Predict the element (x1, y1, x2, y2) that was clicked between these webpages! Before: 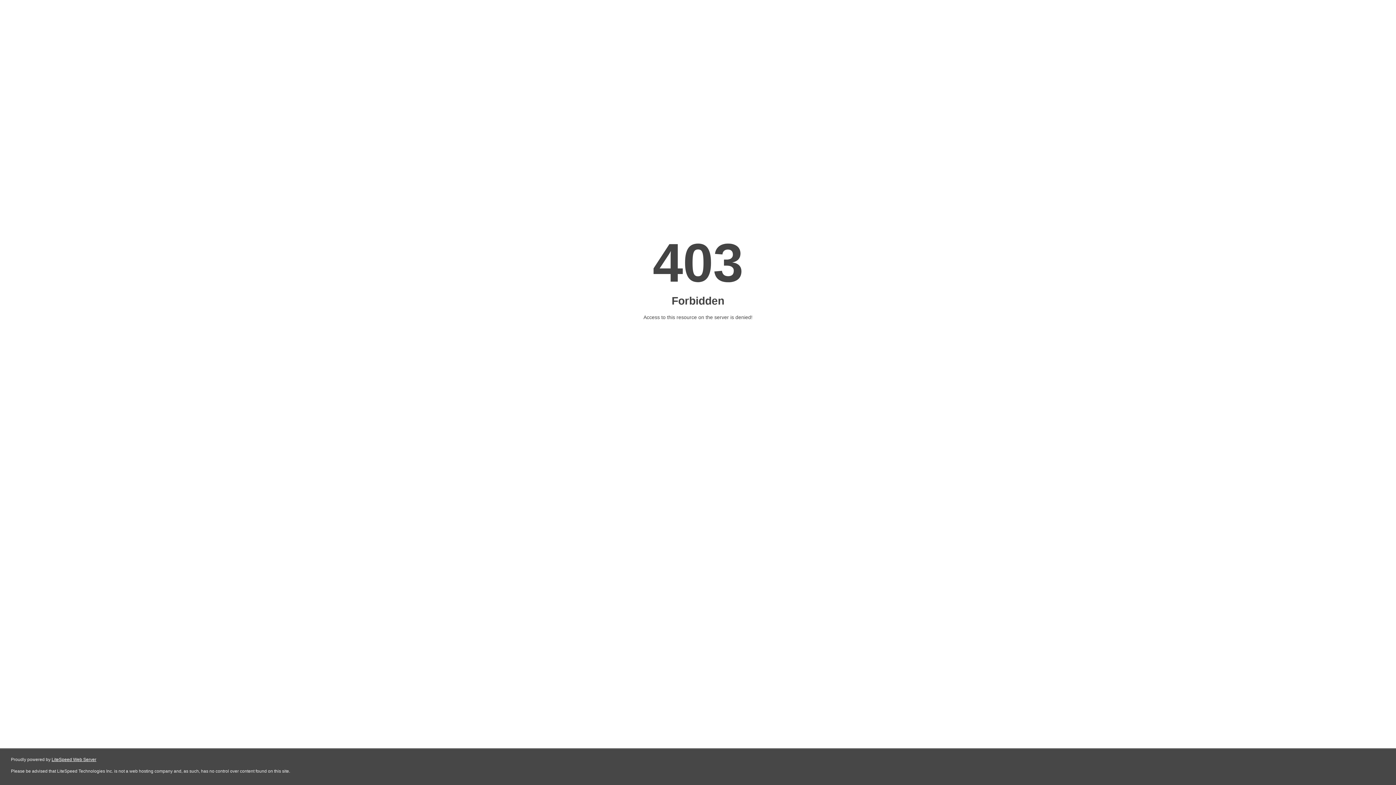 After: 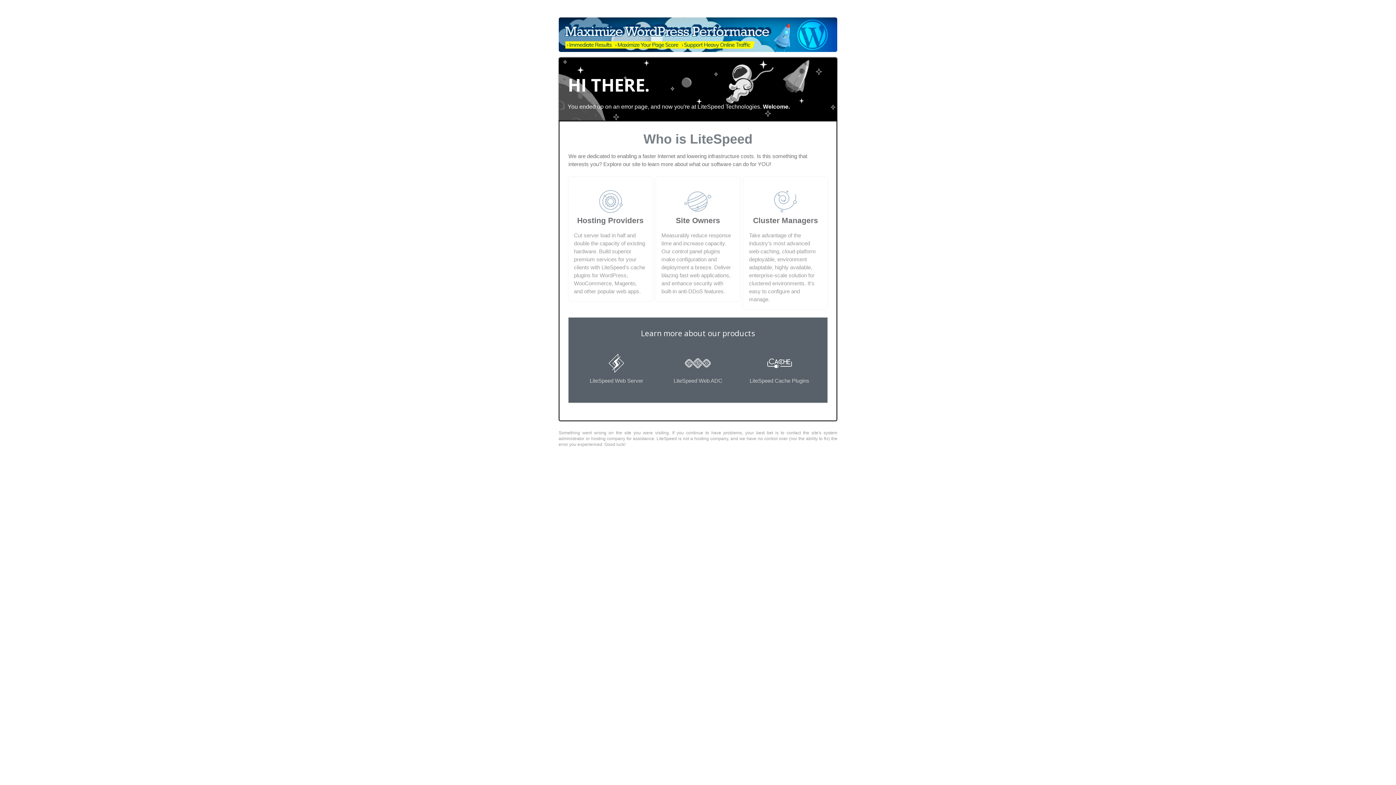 Action: bbox: (51, 757, 96, 762) label: LiteSpeed Web Server